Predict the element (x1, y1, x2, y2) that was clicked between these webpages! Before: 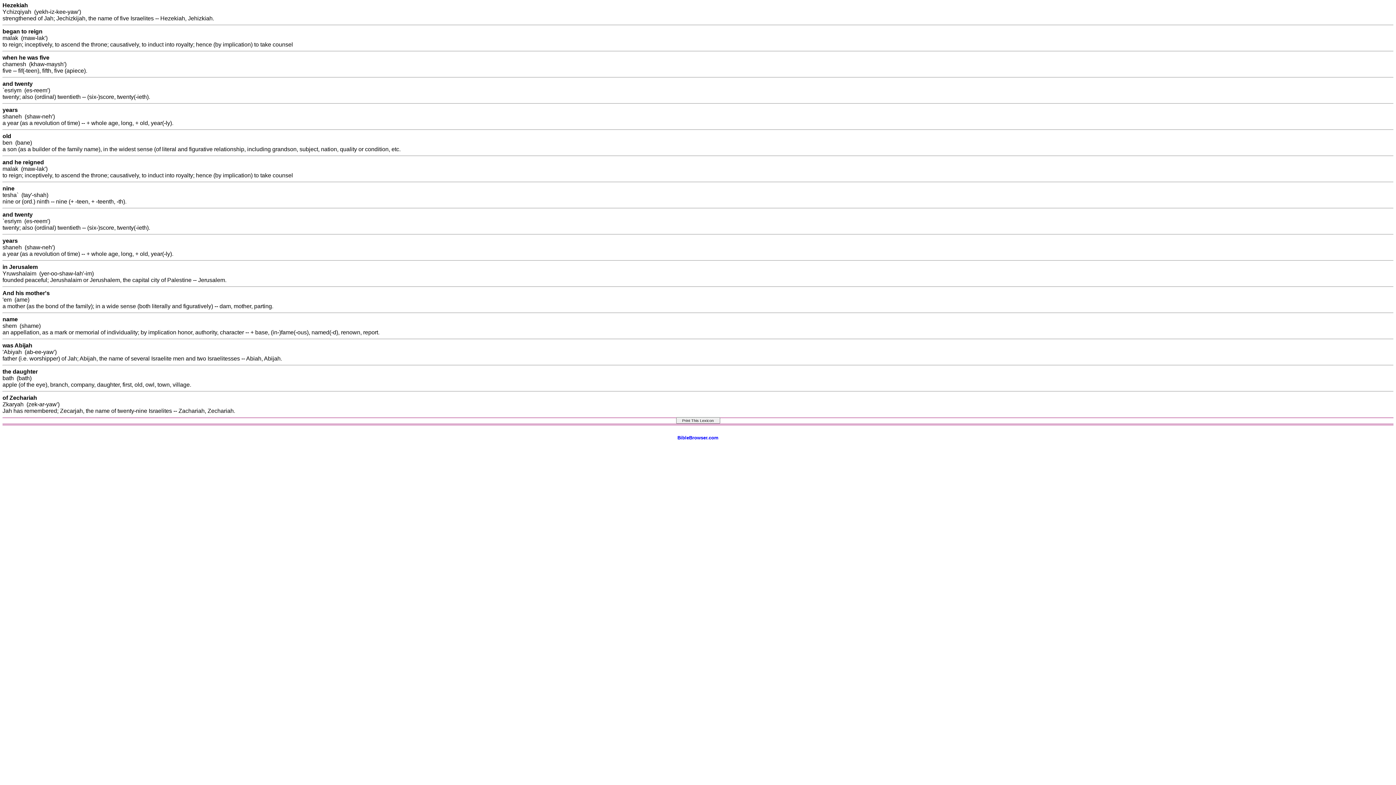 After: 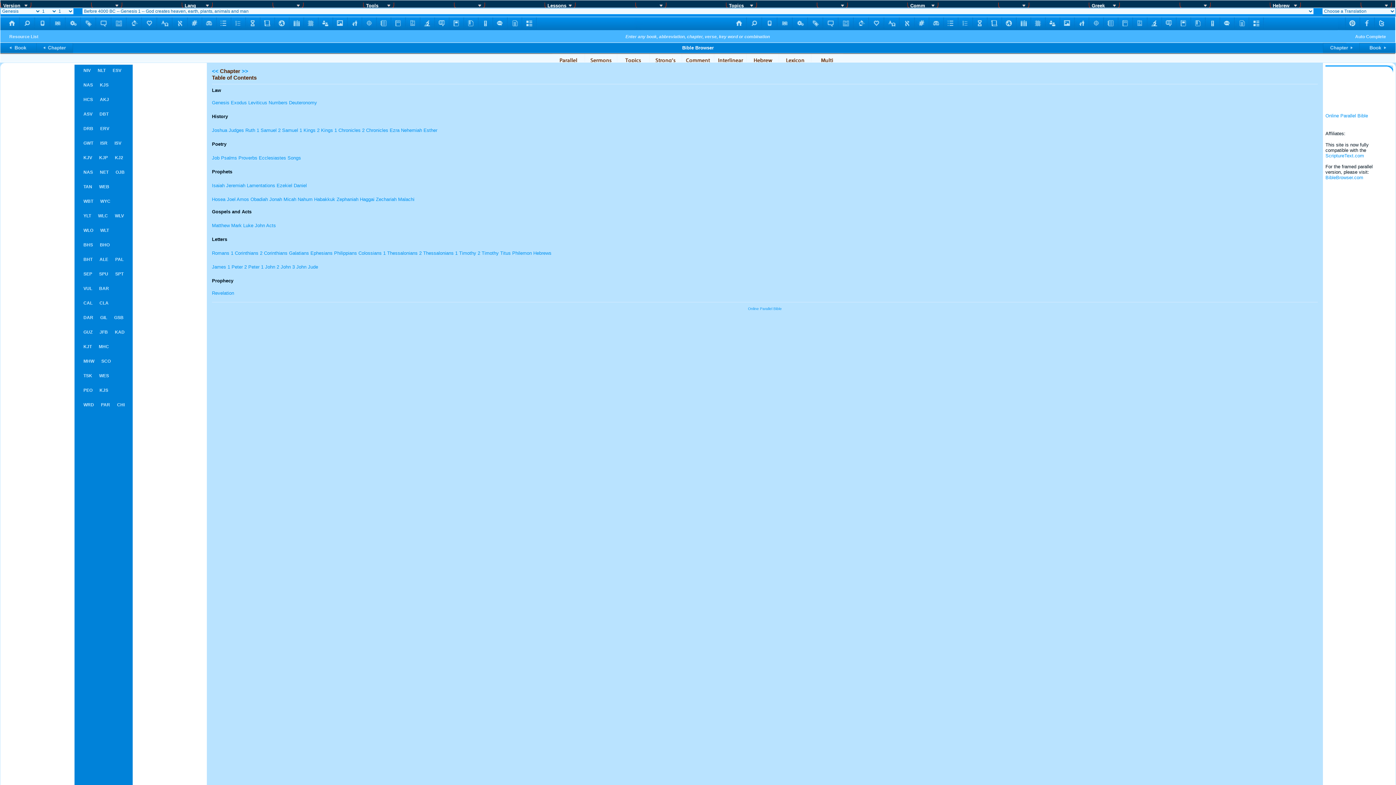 Action: bbox: (677, 435, 718, 440) label: 
BibleBrowser.com